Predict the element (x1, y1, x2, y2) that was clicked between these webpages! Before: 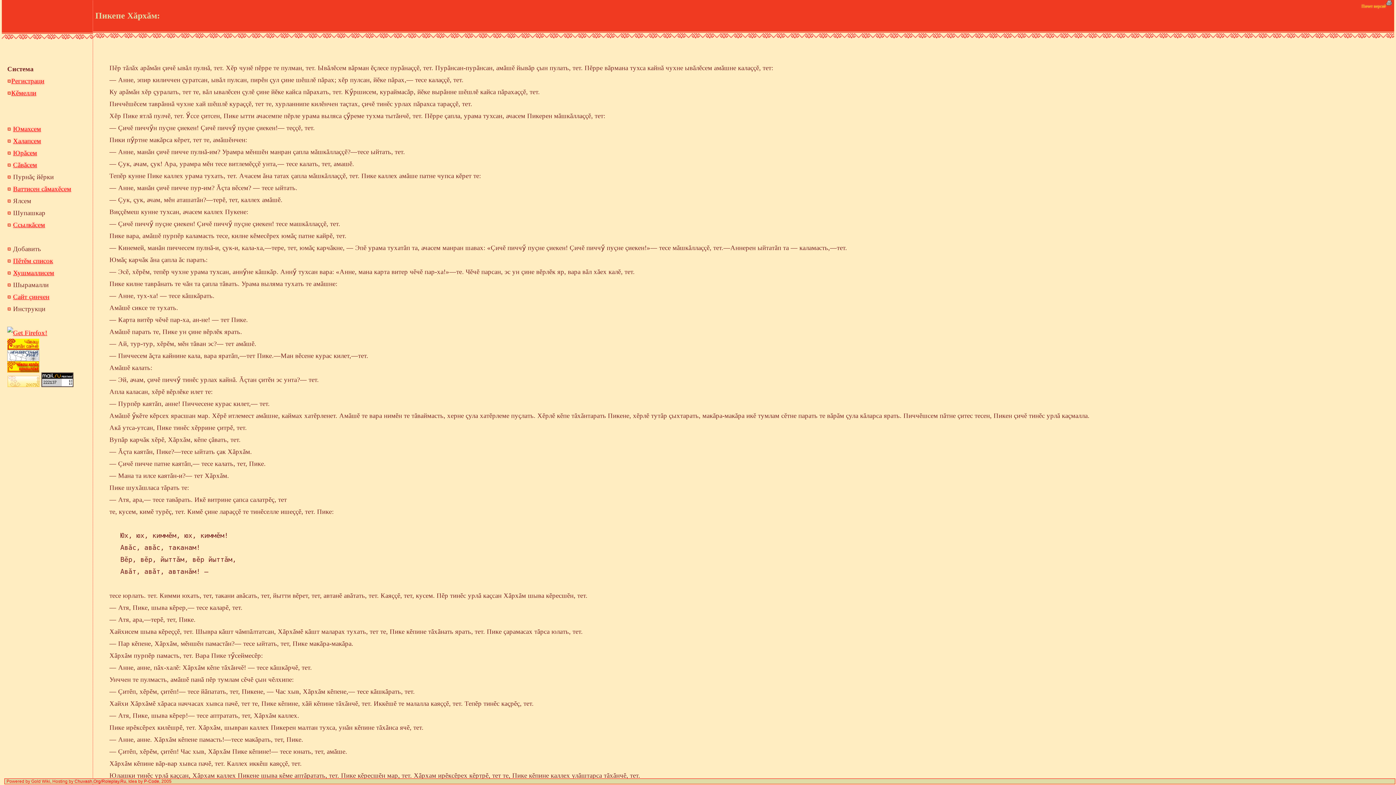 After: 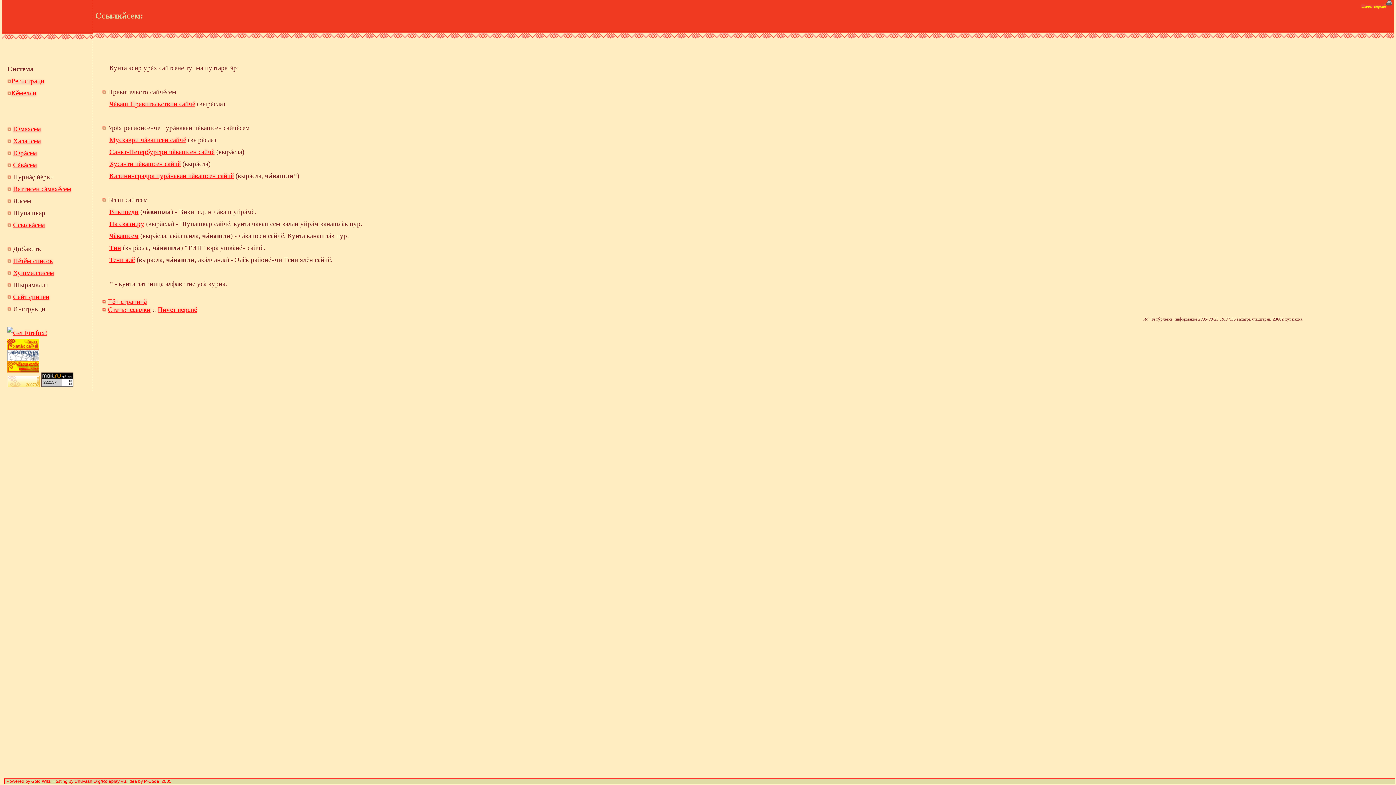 Action: label: Ссылкăсем bbox: (13, 221, 45, 228)